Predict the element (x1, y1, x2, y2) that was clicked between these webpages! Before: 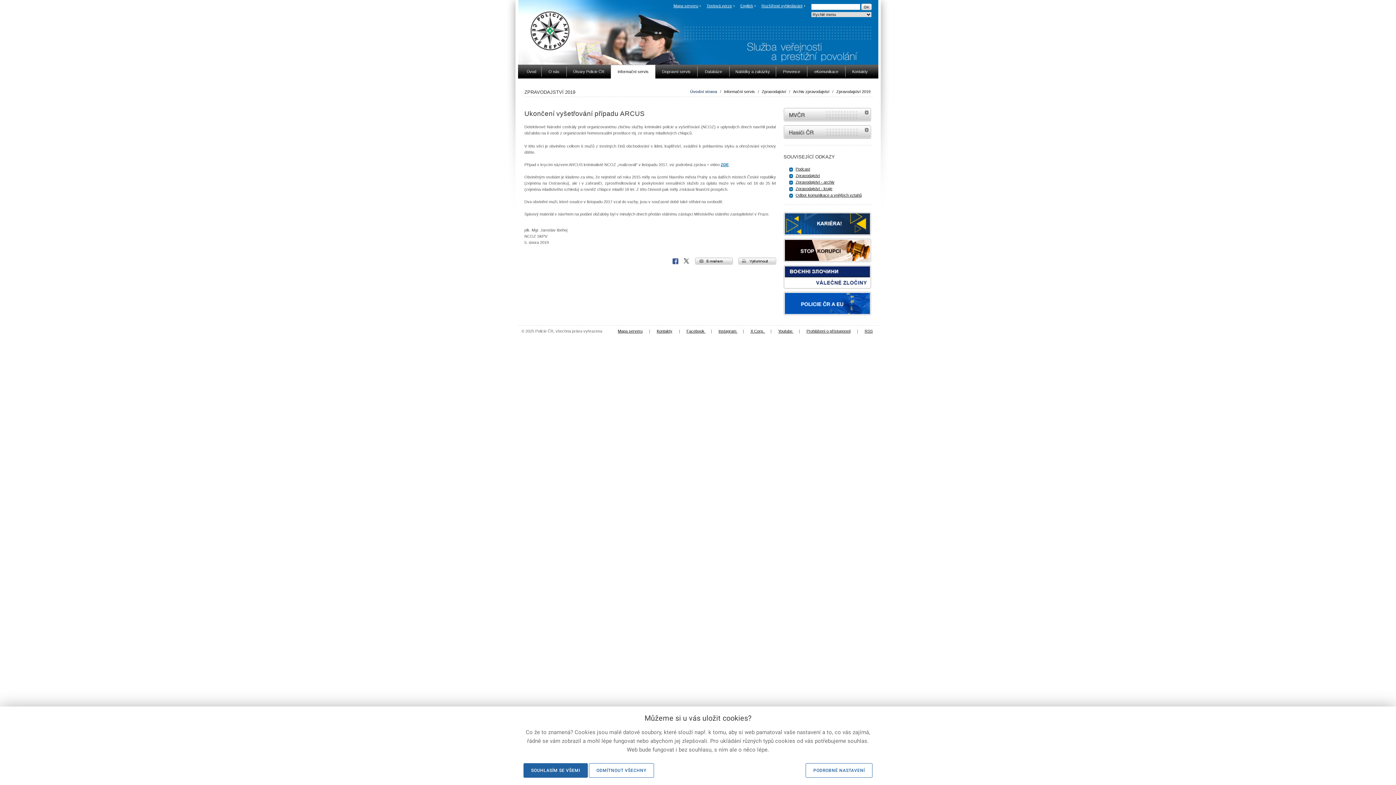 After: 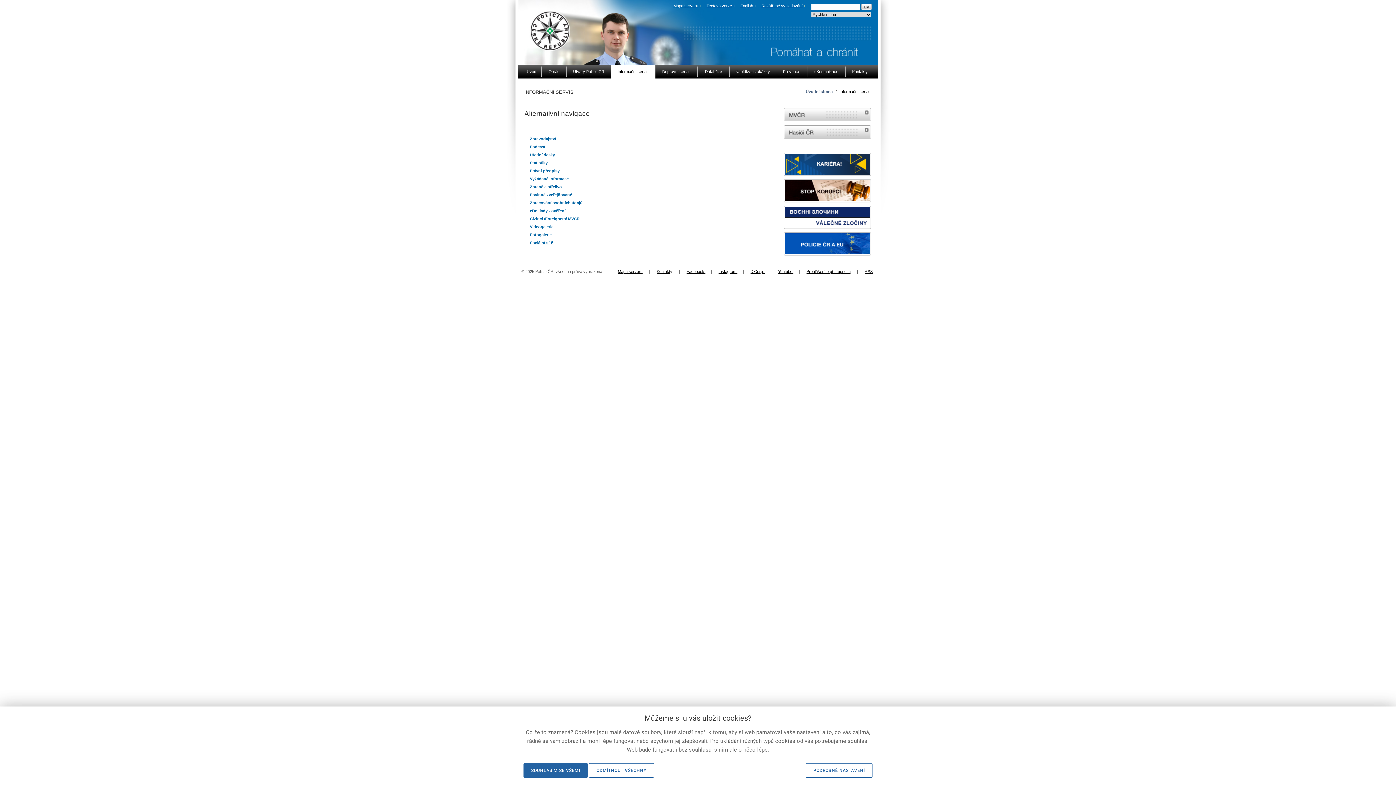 Action: label: Informační servis bbox: (610, 64, 655, 78)